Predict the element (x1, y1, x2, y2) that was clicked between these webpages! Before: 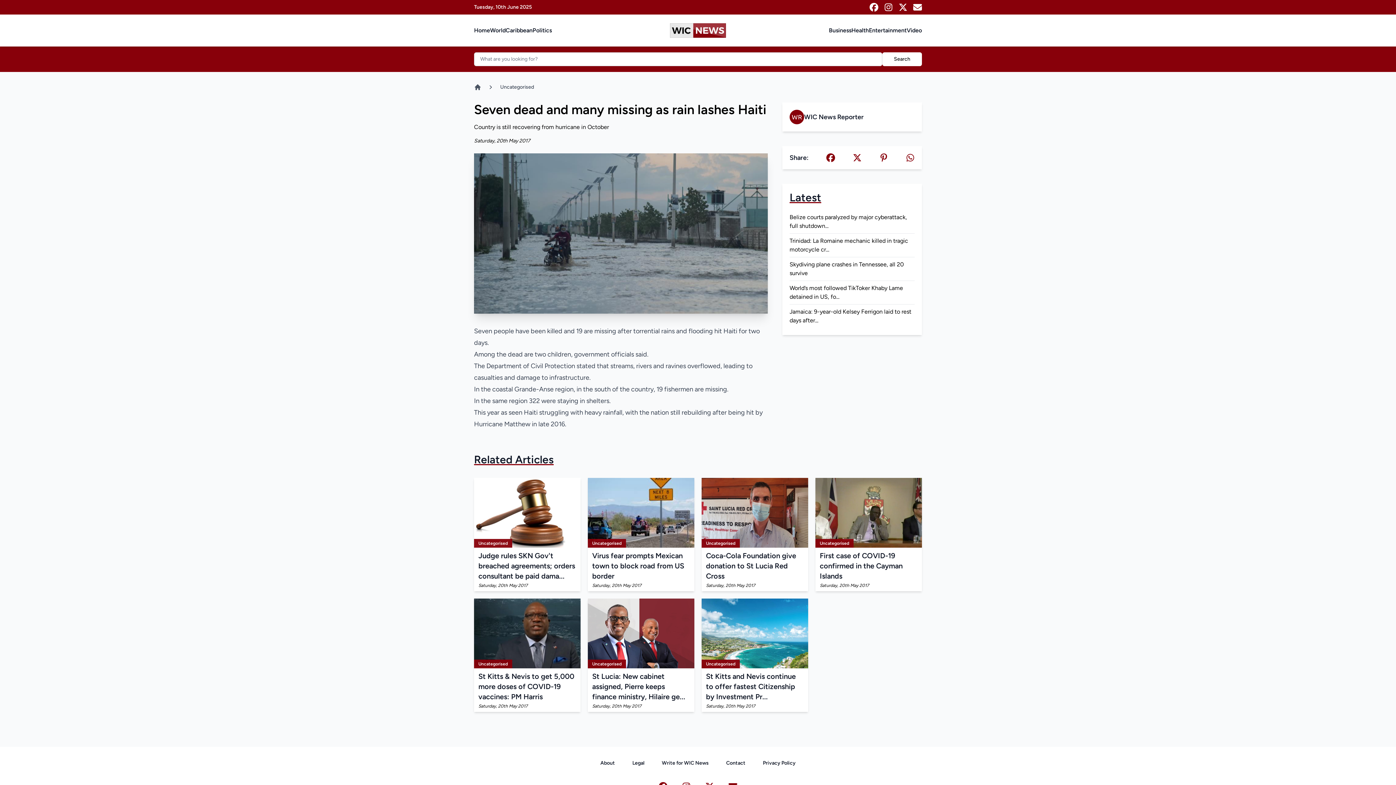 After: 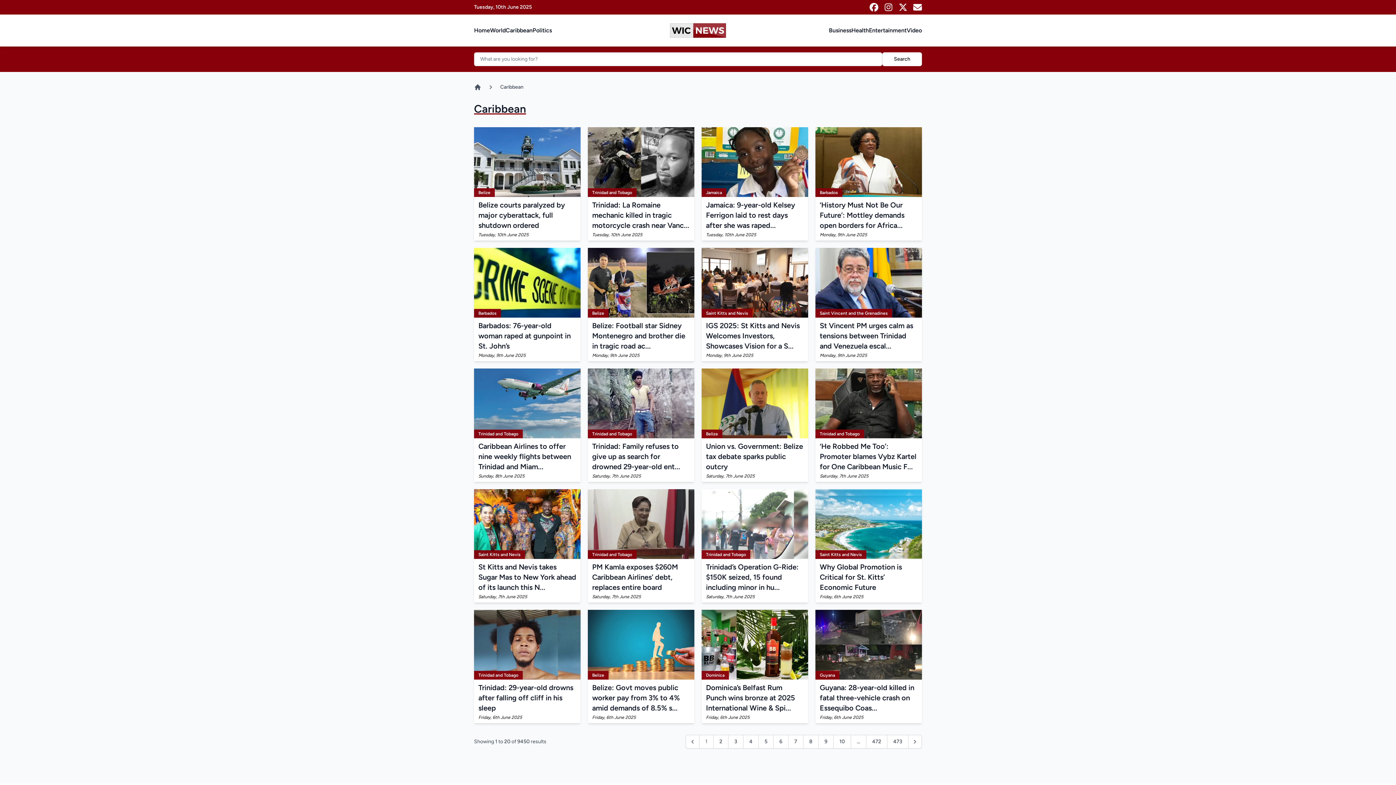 Action: bbox: (505, 26, 532, 34) label: Caribbean